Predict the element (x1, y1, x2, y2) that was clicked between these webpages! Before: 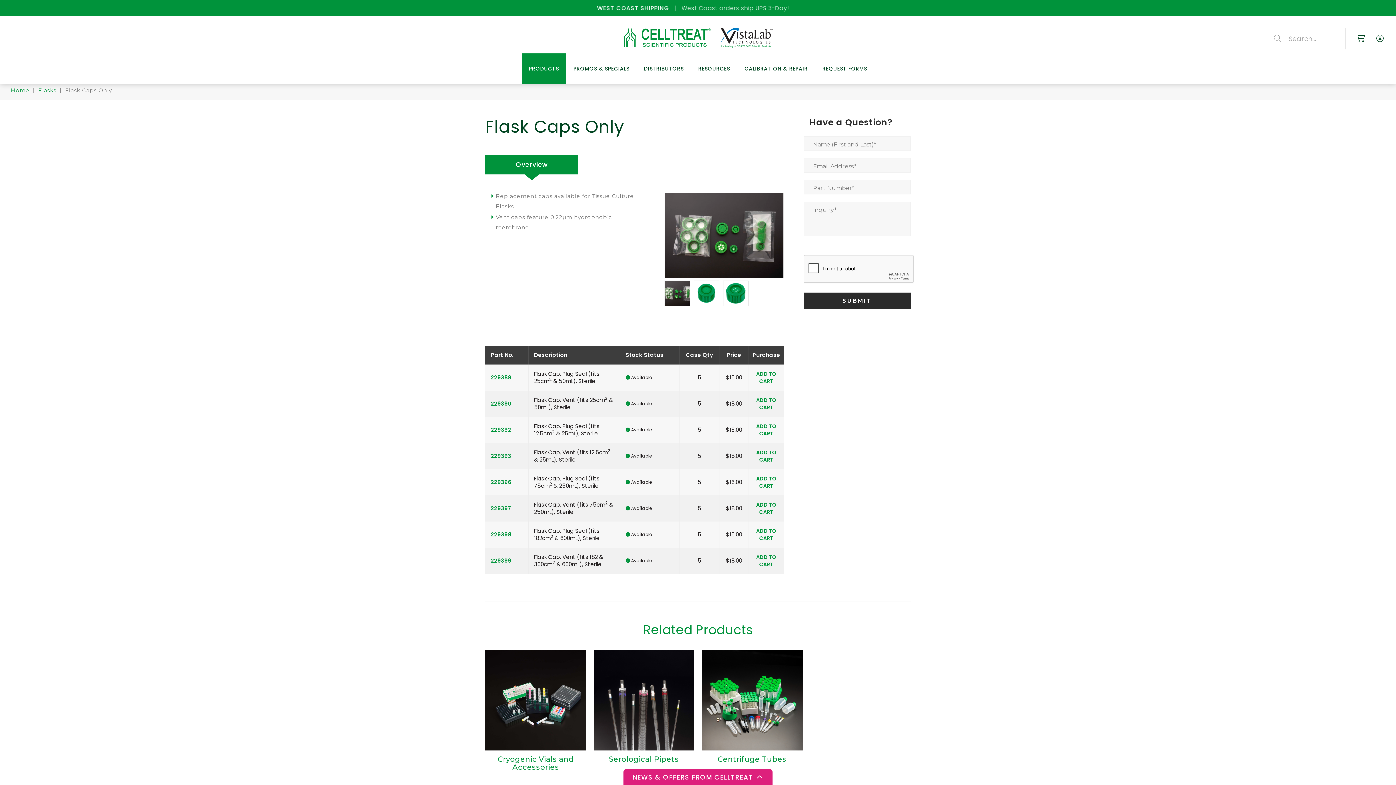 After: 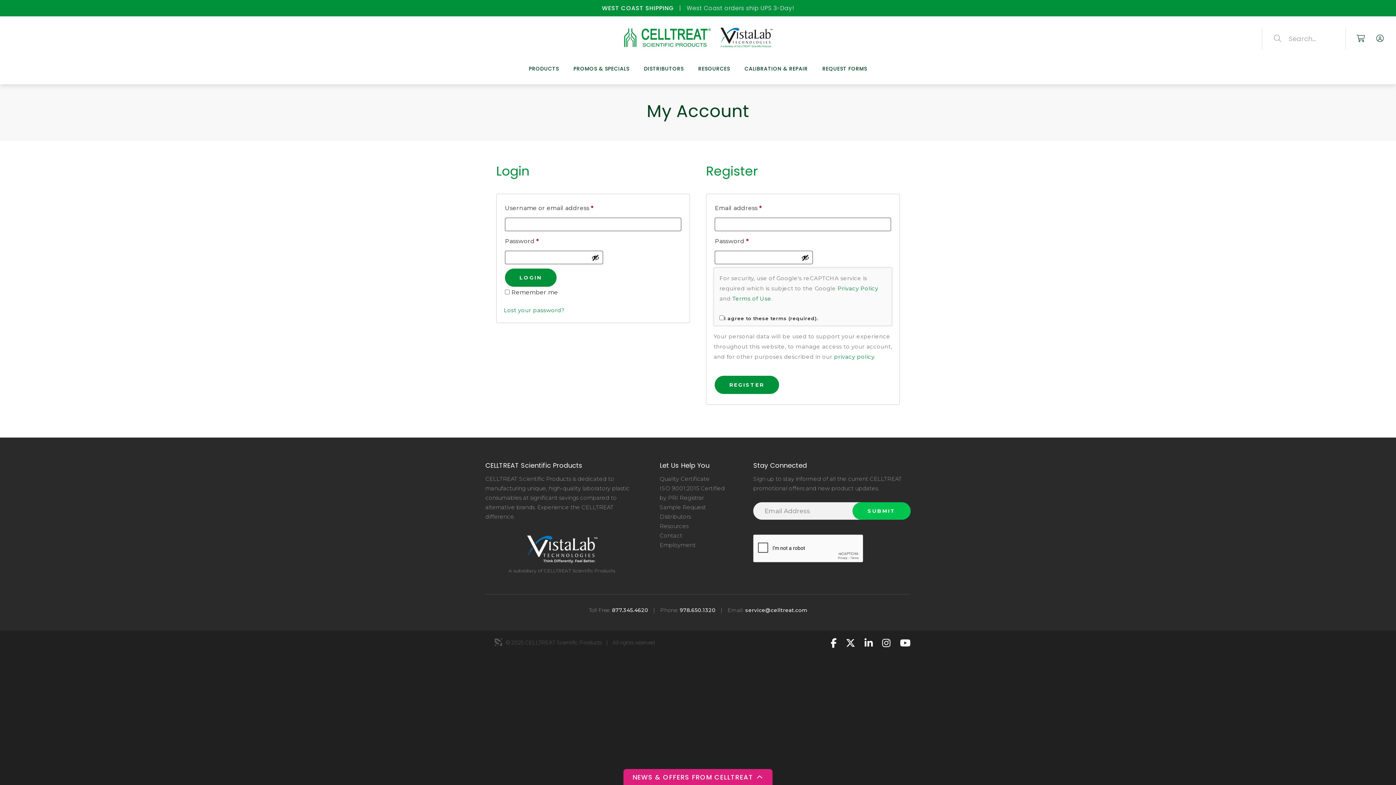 Action: bbox: (1376, 34, 1384, 42)